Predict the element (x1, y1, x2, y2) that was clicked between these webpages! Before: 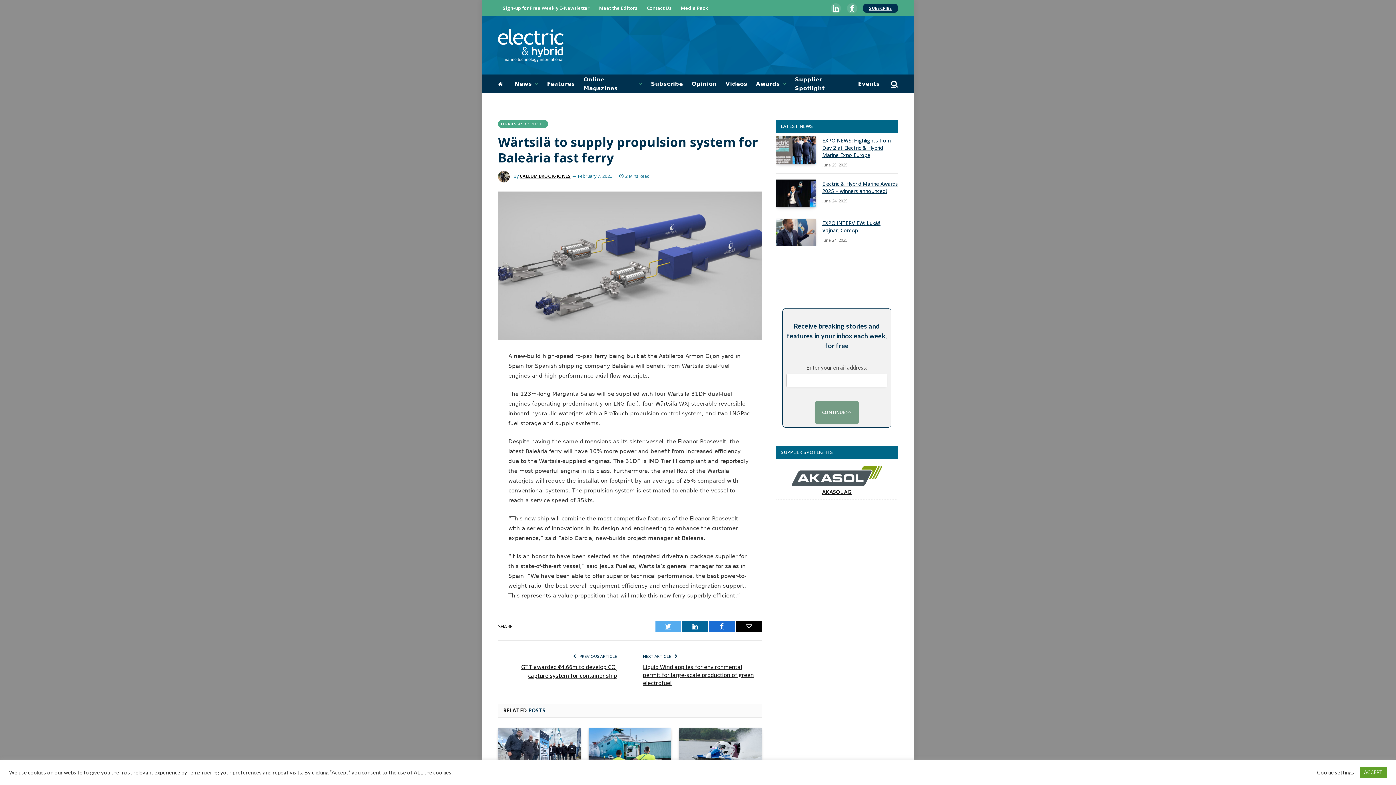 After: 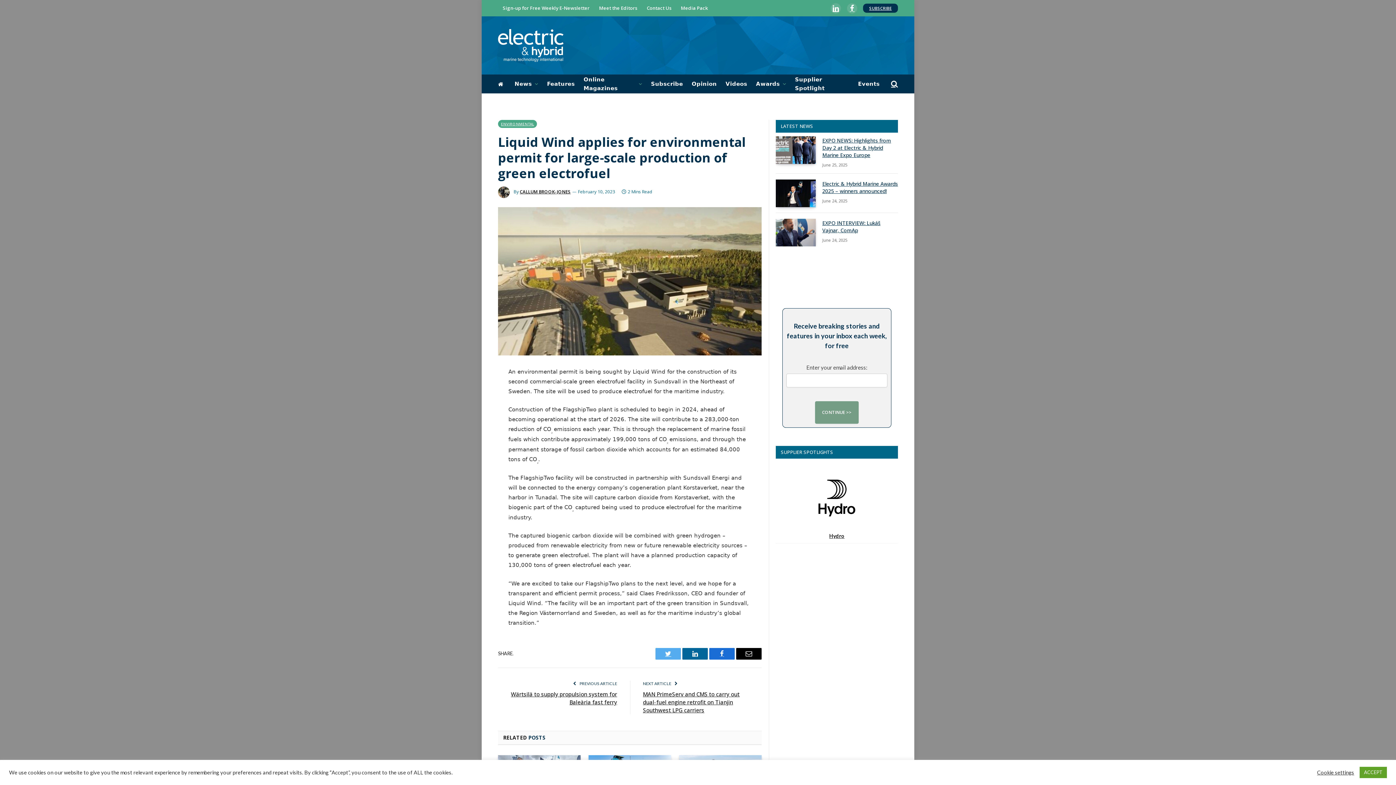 Action: label: Liquid Wind applies for environmental permit for large-scale production of green electrofuel bbox: (643, 663, 754, 686)